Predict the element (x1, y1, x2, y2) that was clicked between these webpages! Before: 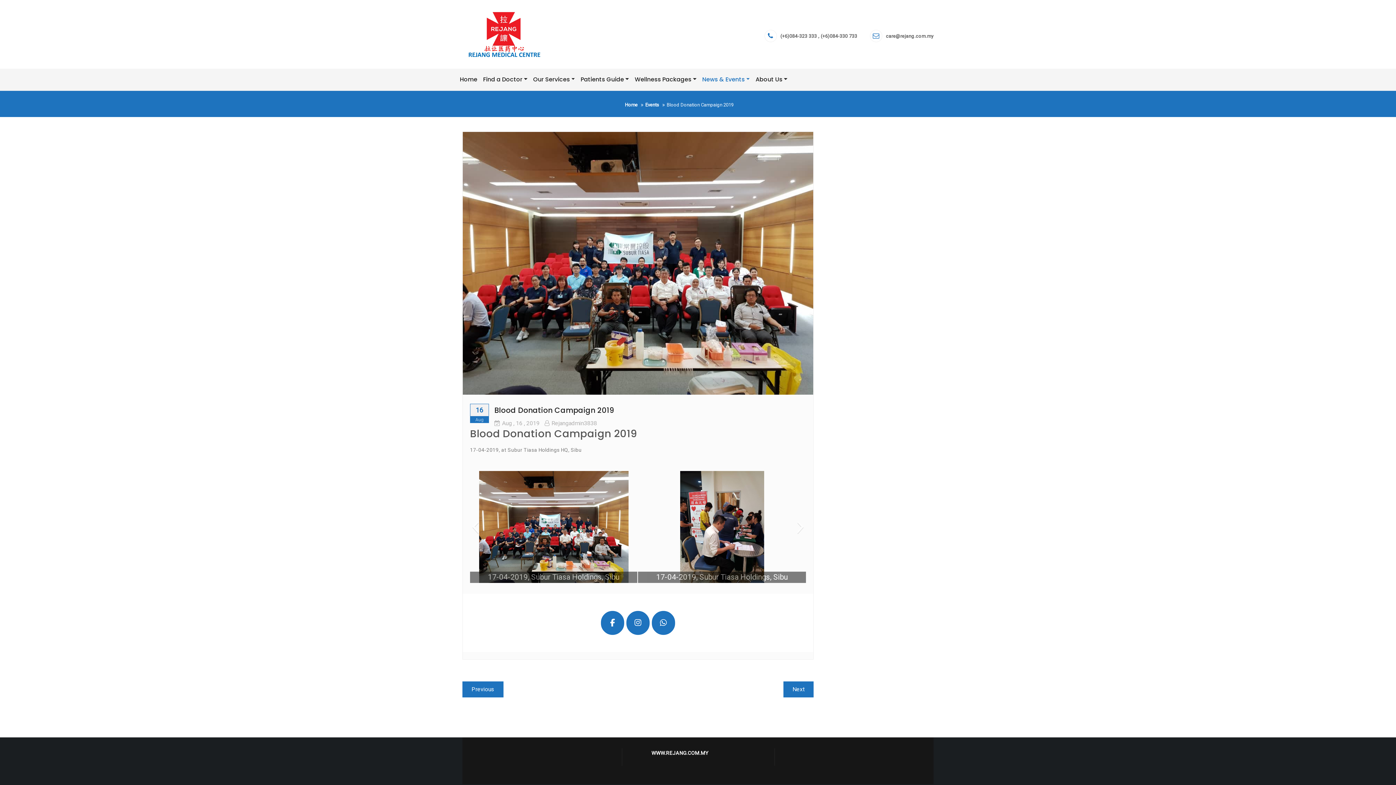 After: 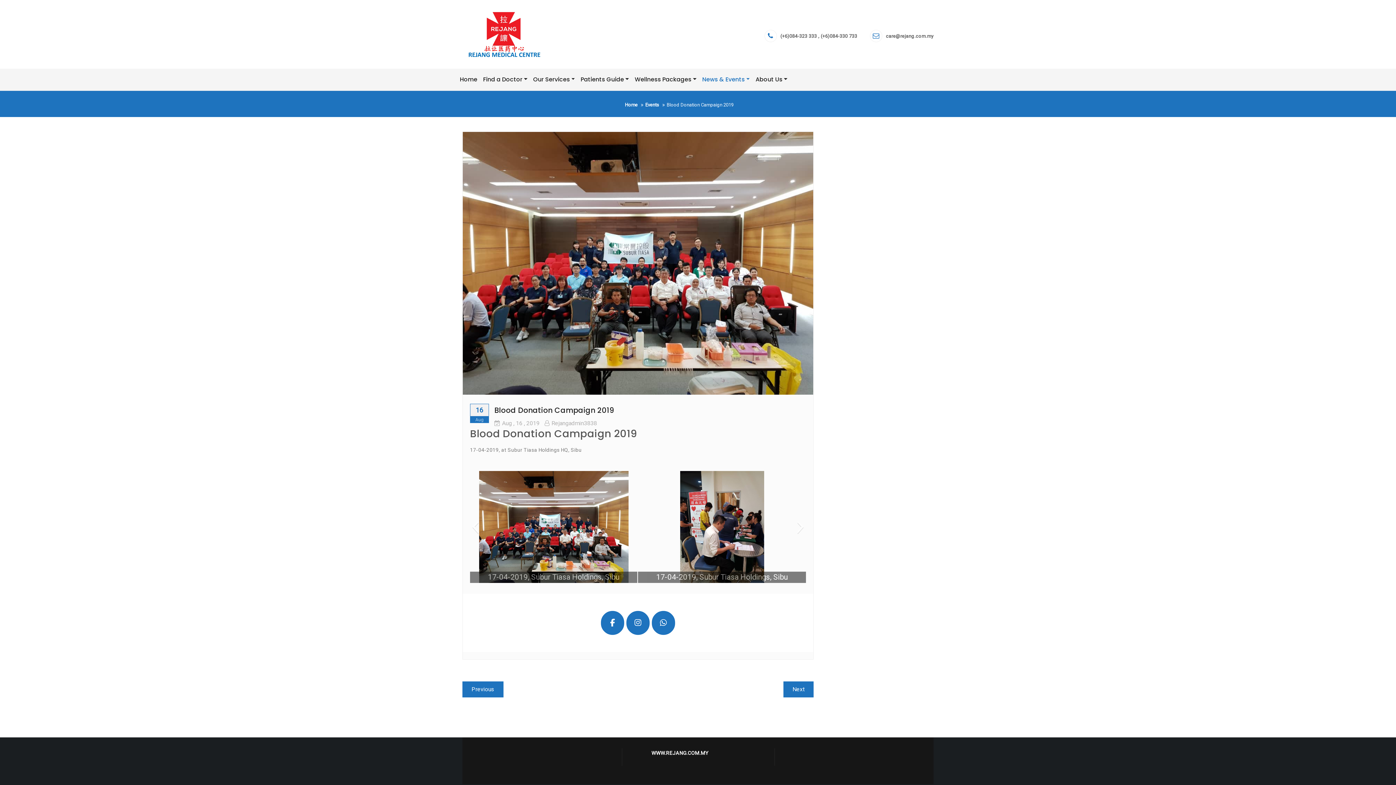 Action: bbox: (494, 405, 614, 415) label: Blood Donation Campaign 2019